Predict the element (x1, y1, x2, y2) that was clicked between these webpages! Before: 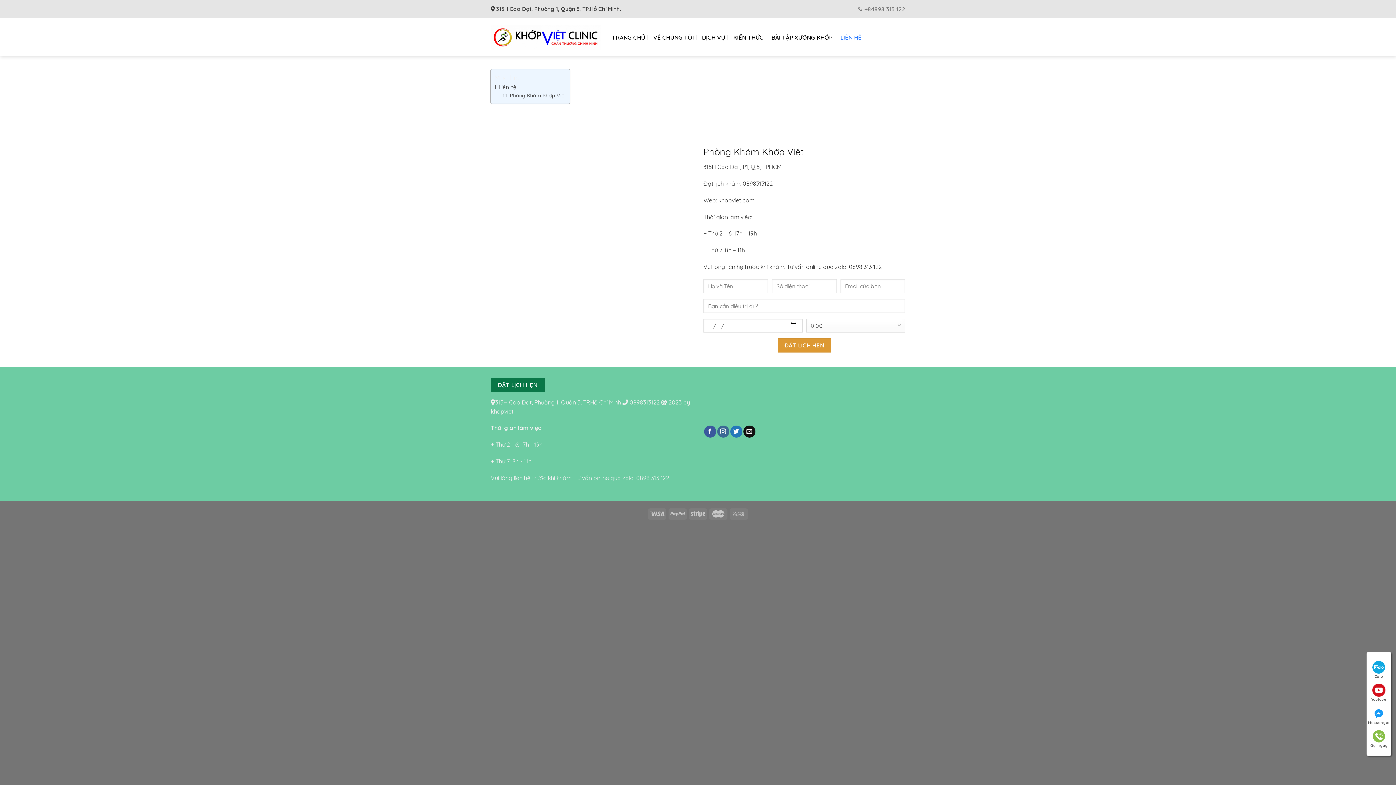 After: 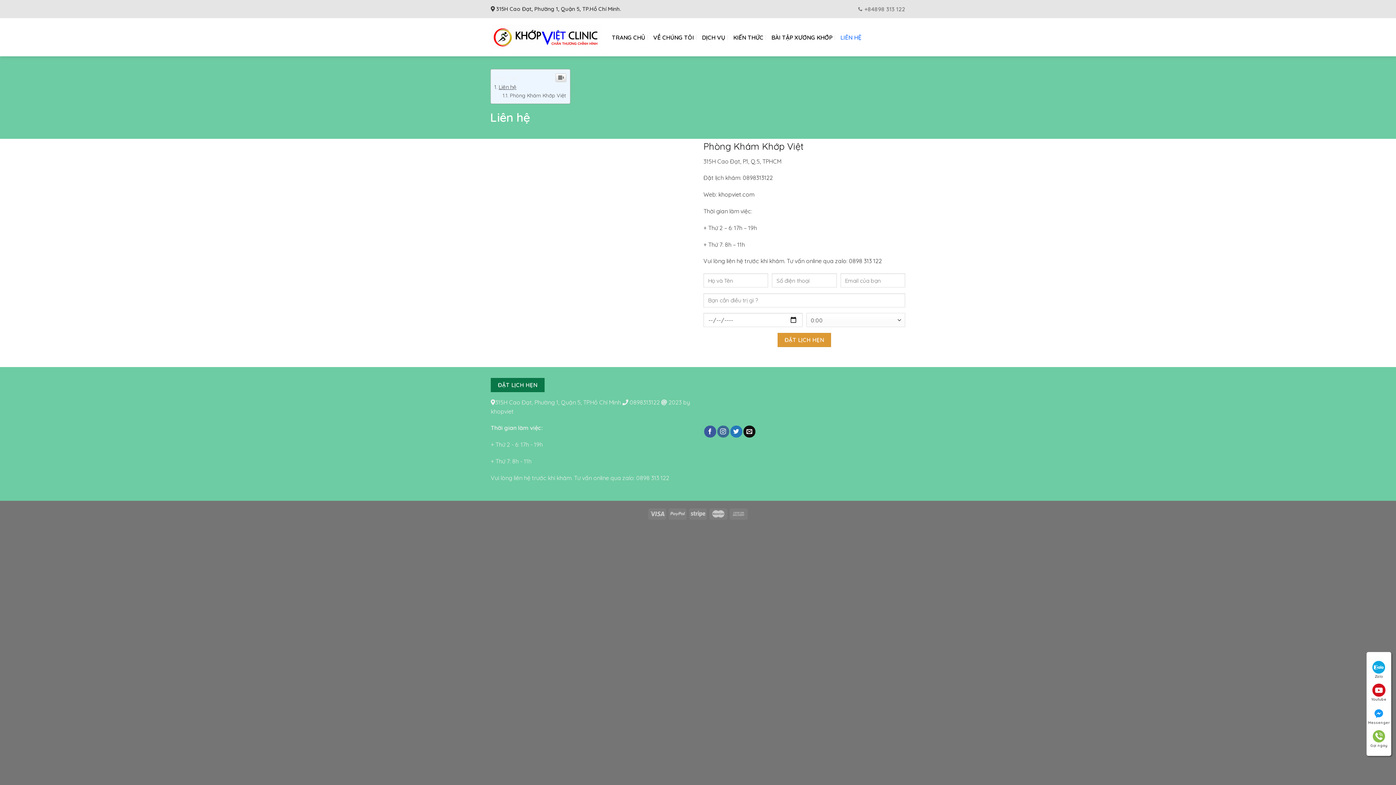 Action: bbox: (494, 83, 516, 90) label: Liên hệ